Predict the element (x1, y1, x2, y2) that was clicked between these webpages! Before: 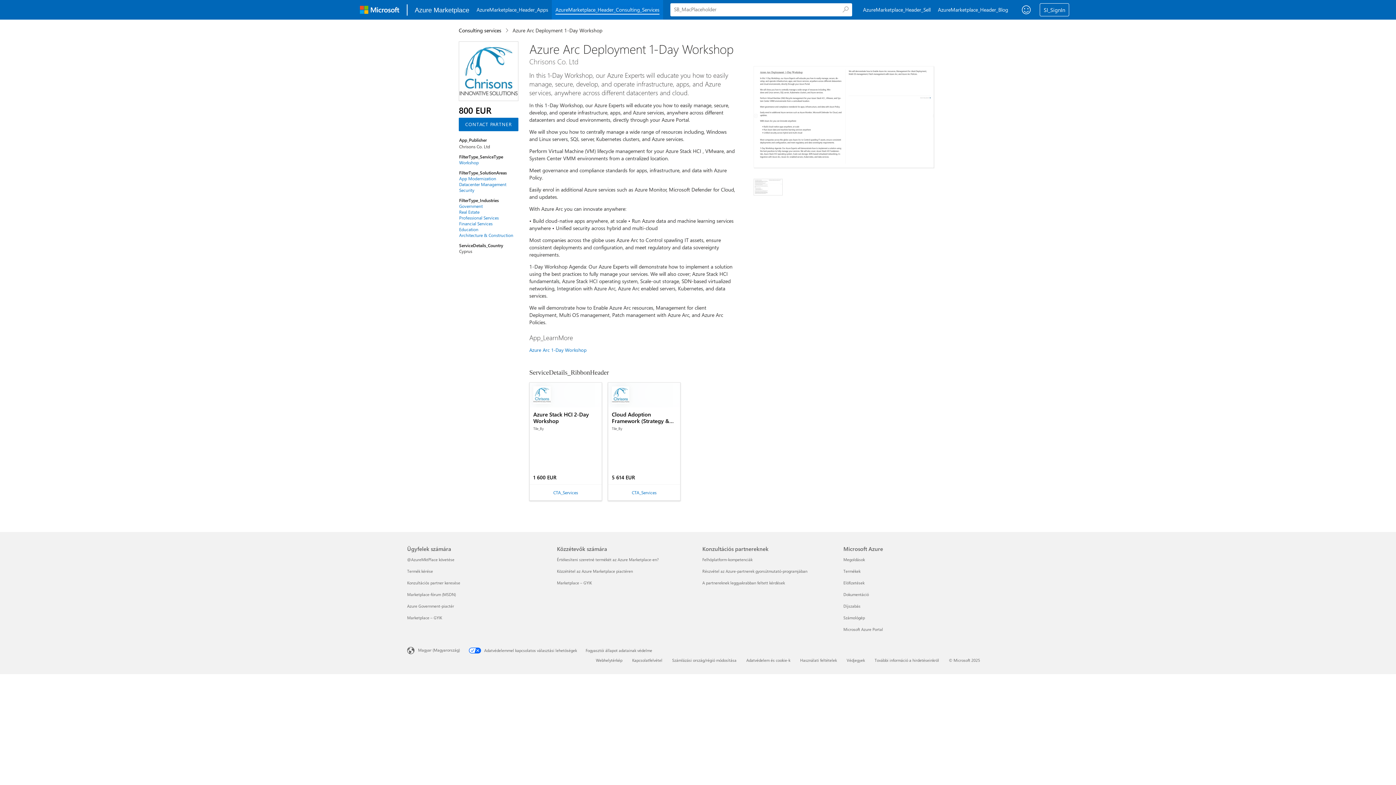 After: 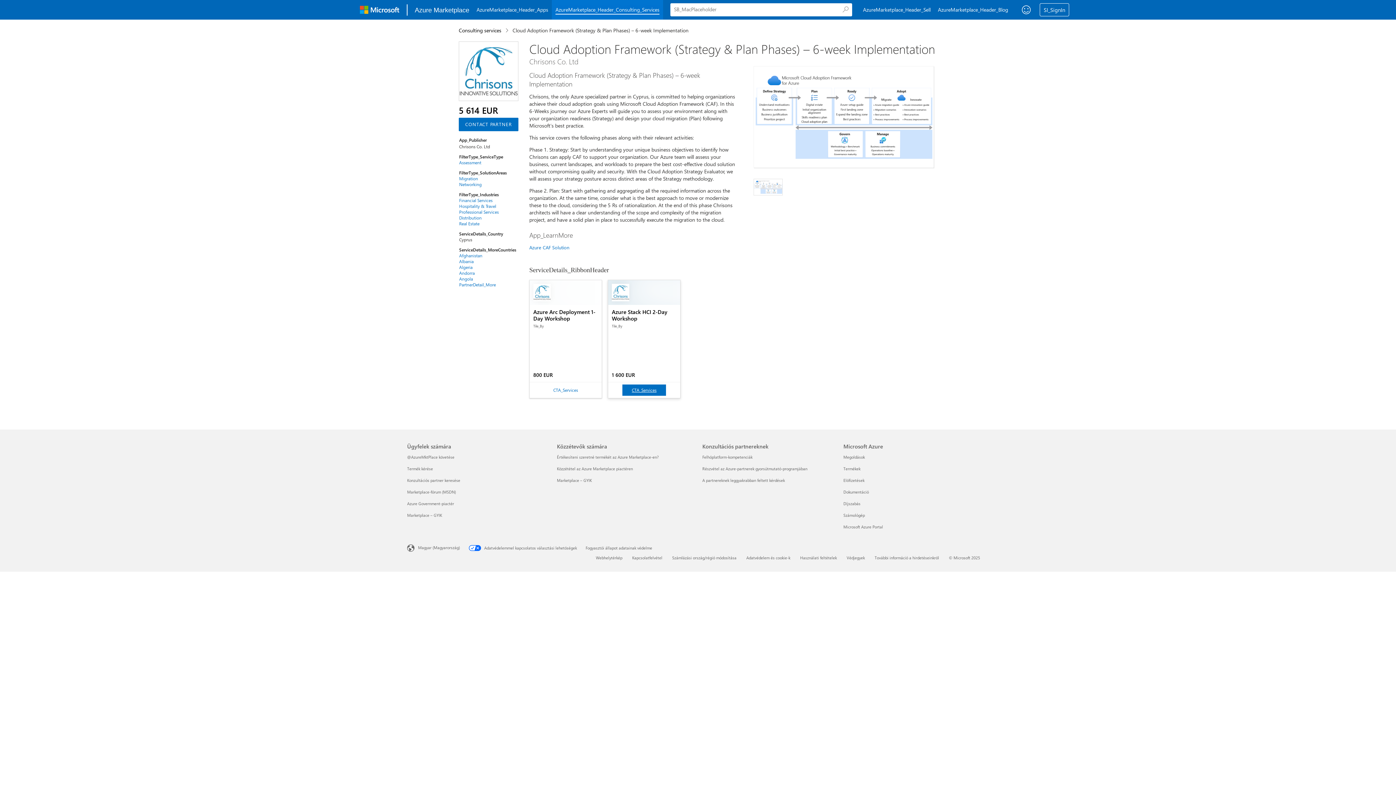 Action: bbox: (608, 382, 680, 407) label: Cloud Adoption Framework (Strategy & Plan Phases) – 6-week Implementation

Tile_By

5 614 EUR